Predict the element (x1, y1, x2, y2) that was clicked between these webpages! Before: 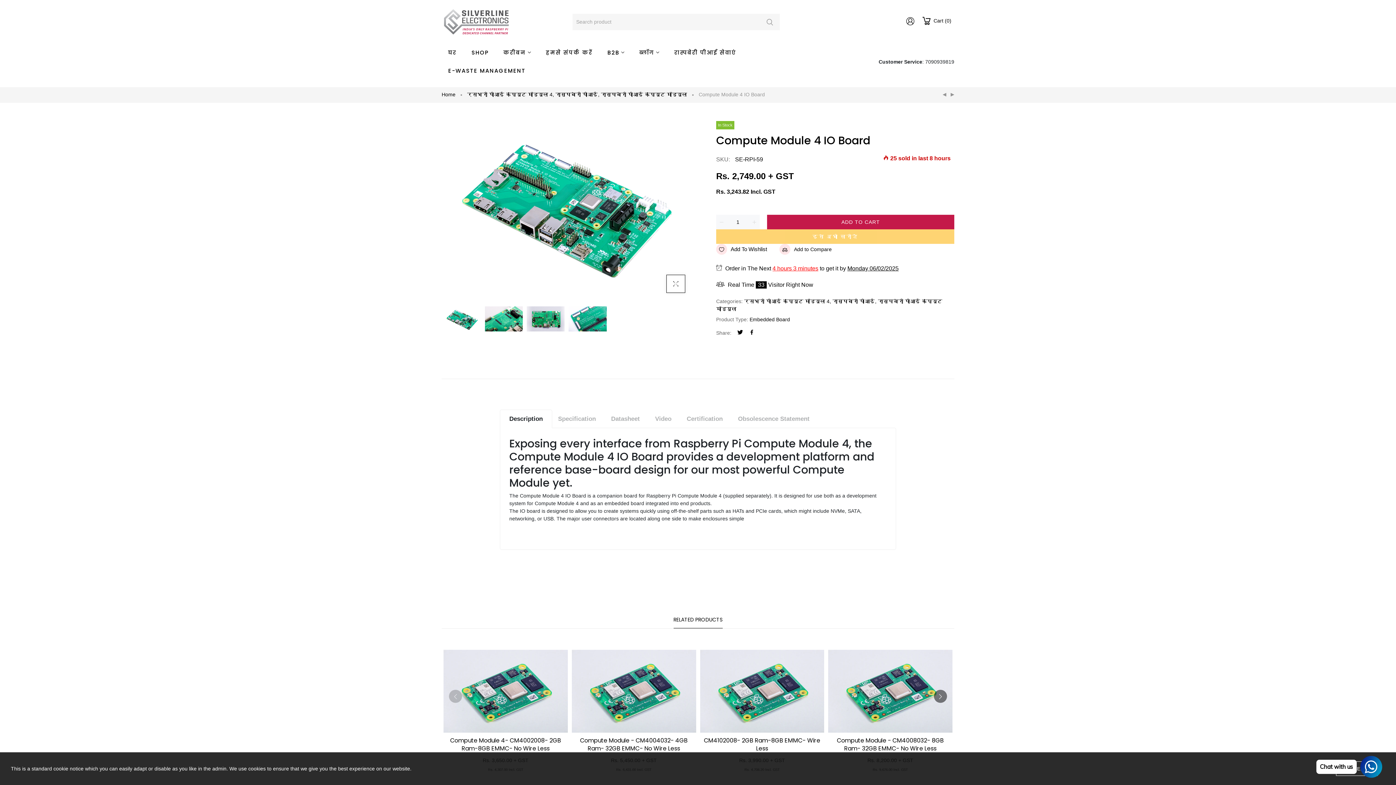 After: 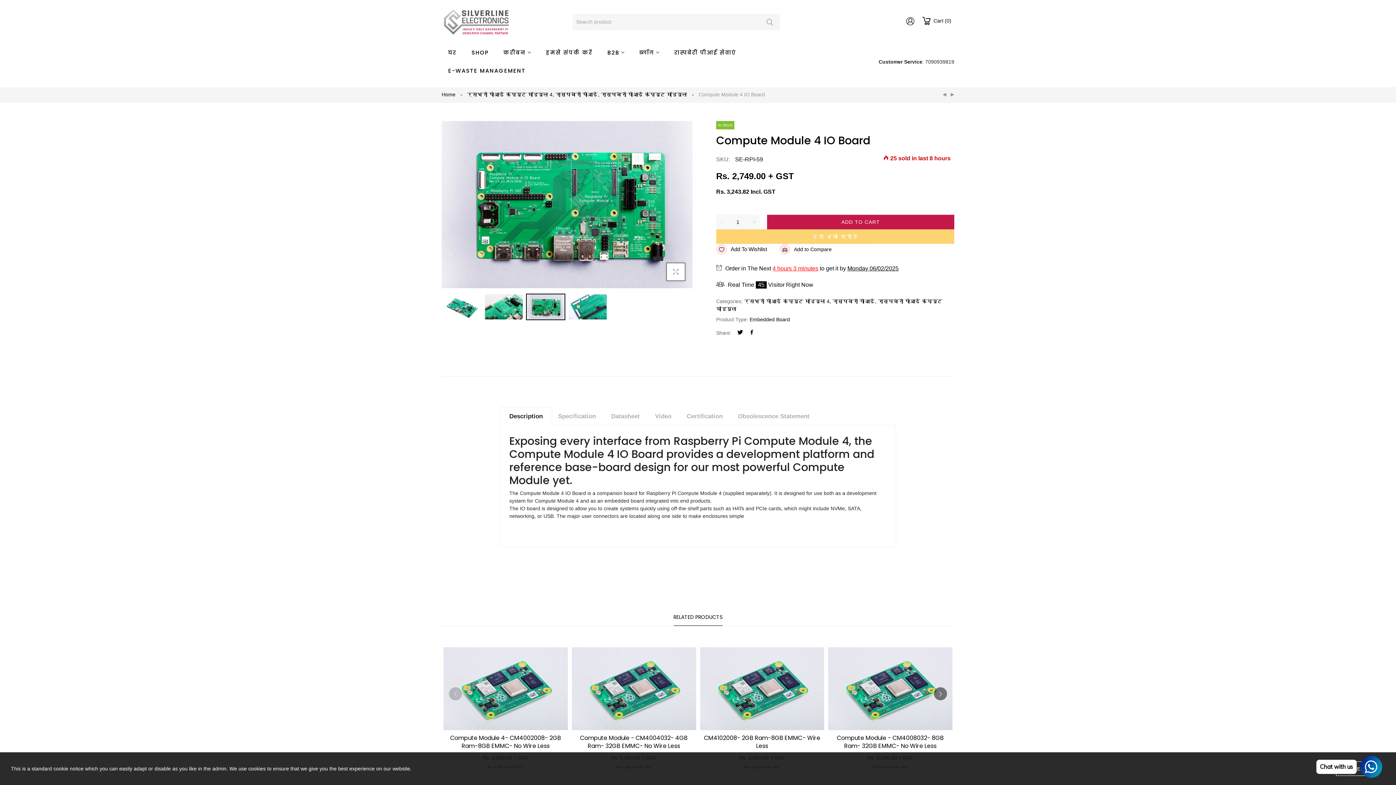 Action: bbox: (526, 305, 565, 332)